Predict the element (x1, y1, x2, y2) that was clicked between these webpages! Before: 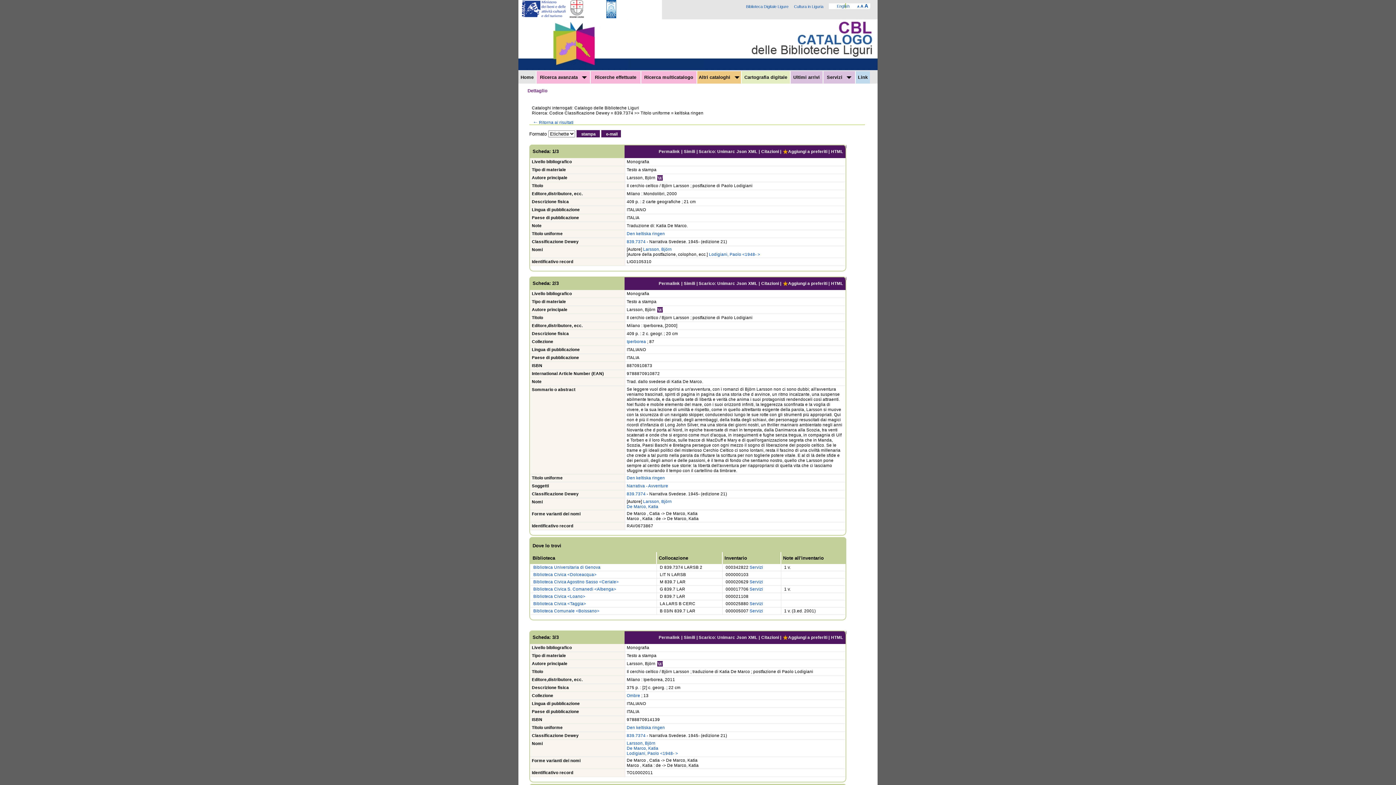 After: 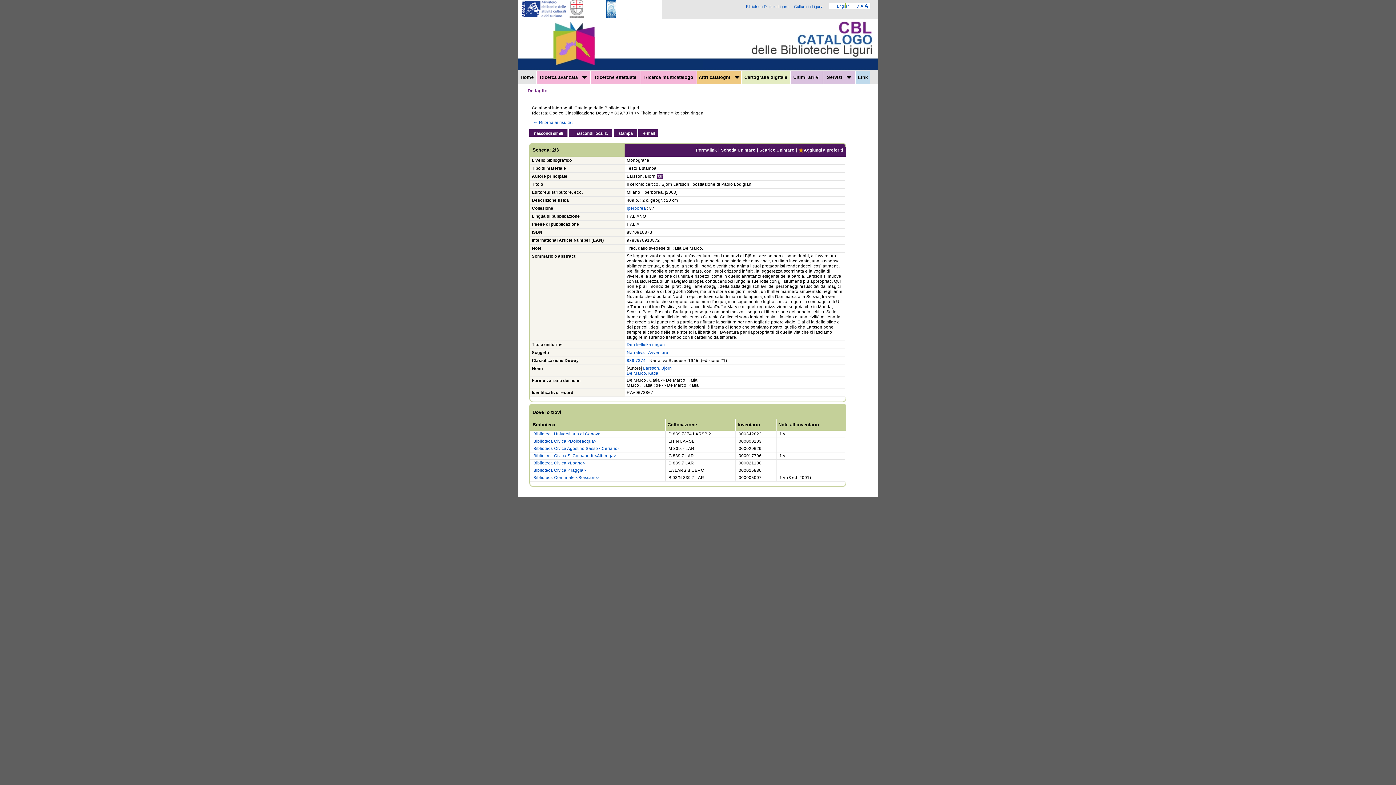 Action: bbox: (684, 280, 695, 285) label: Simili